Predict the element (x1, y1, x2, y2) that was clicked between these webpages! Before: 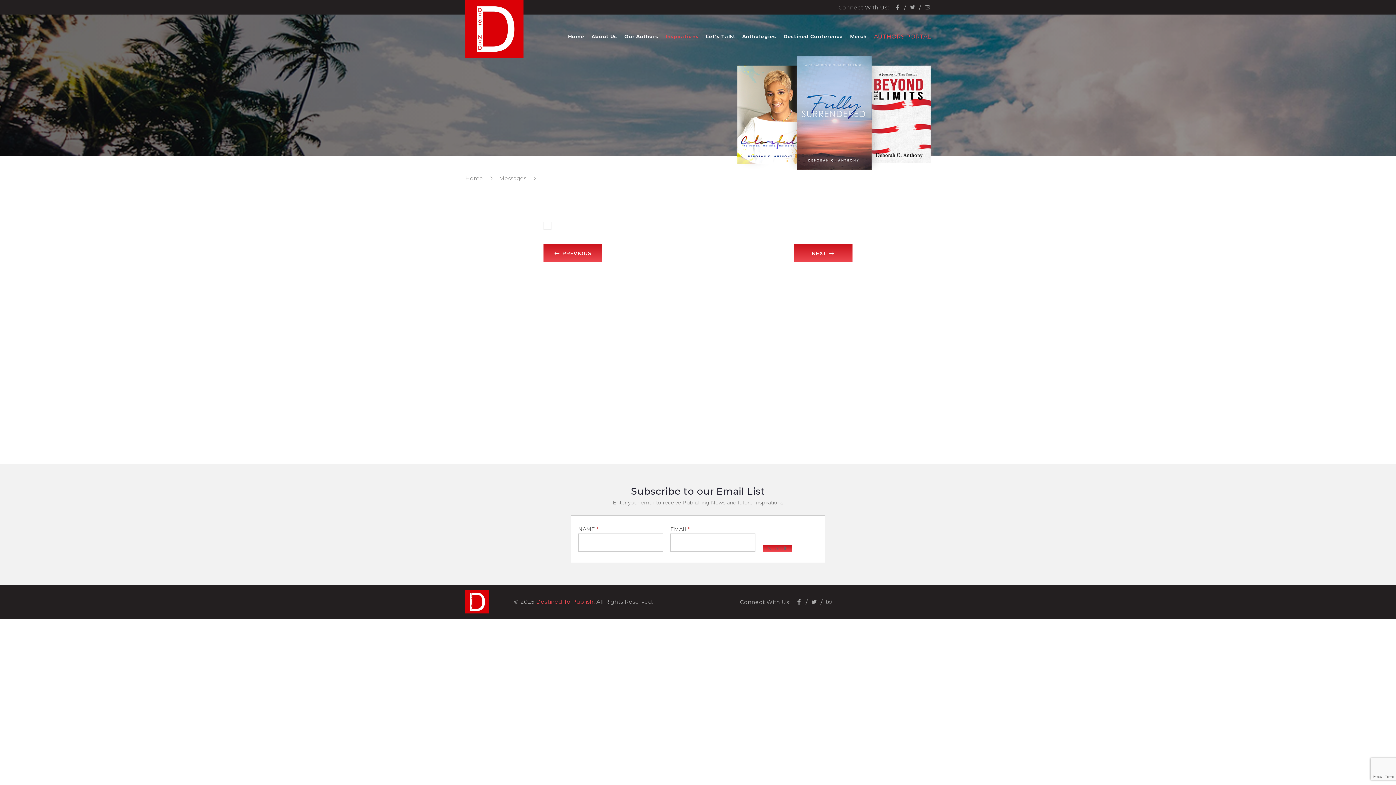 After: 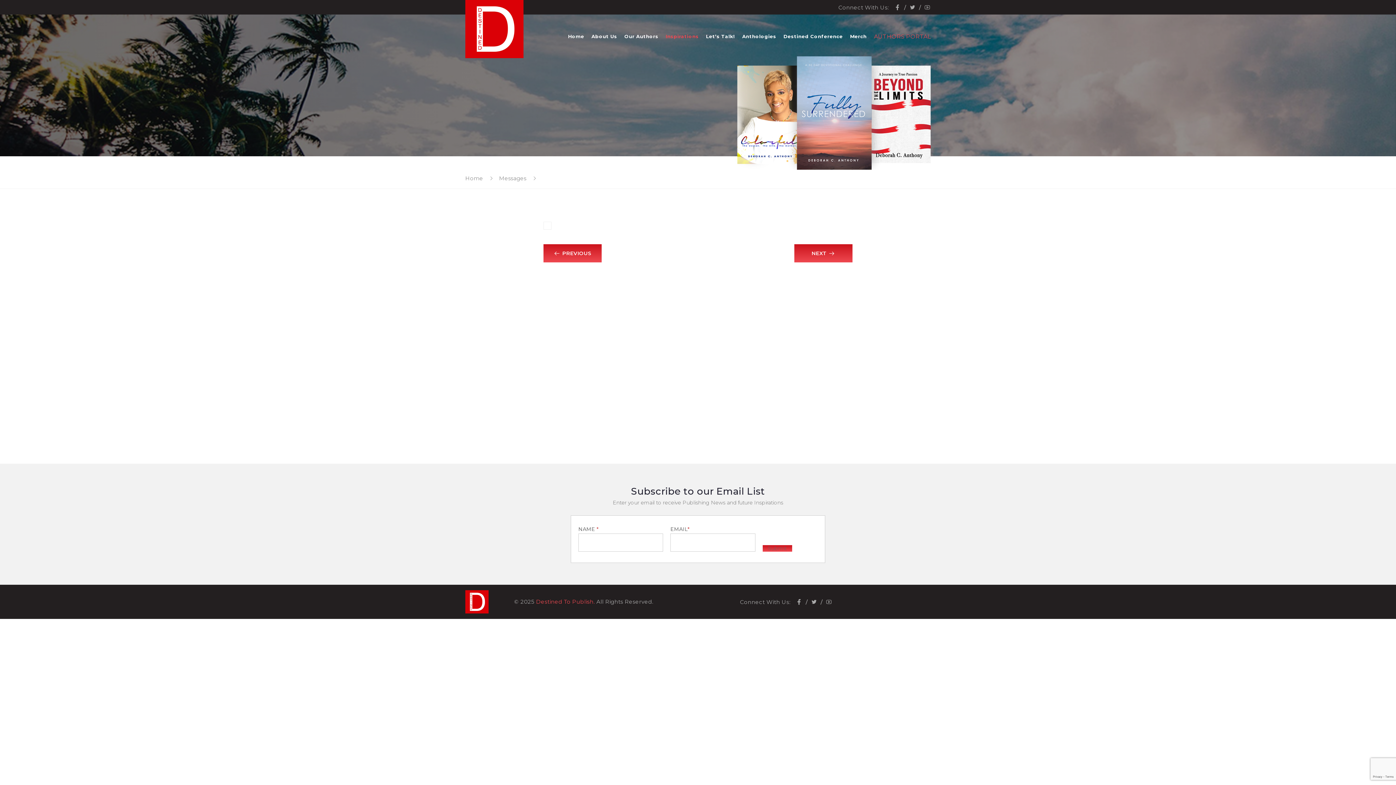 Action: label: Messages bbox: (499, 175, 526, 181)